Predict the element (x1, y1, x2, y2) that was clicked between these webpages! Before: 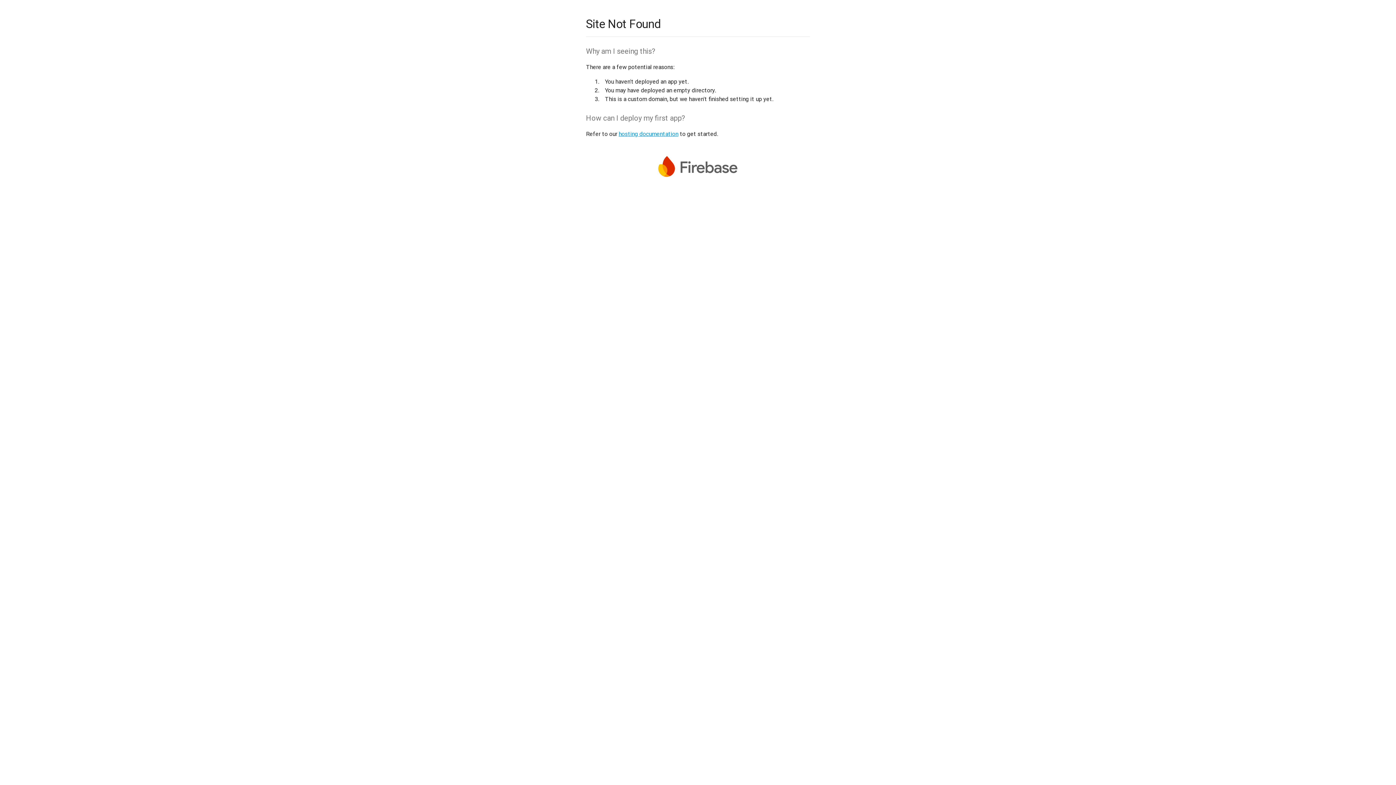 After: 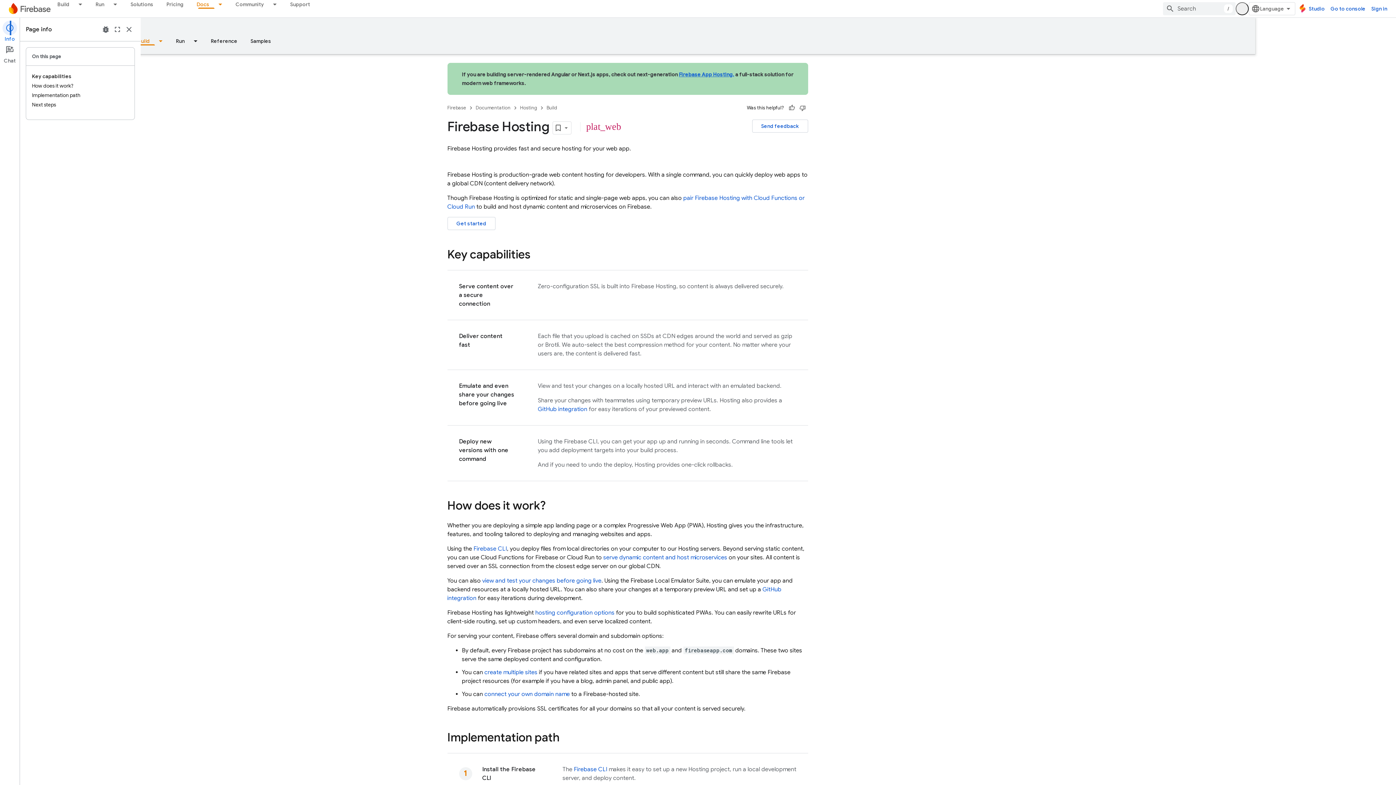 Action: label: hosting documentation bbox: (618, 130, 678, 137)